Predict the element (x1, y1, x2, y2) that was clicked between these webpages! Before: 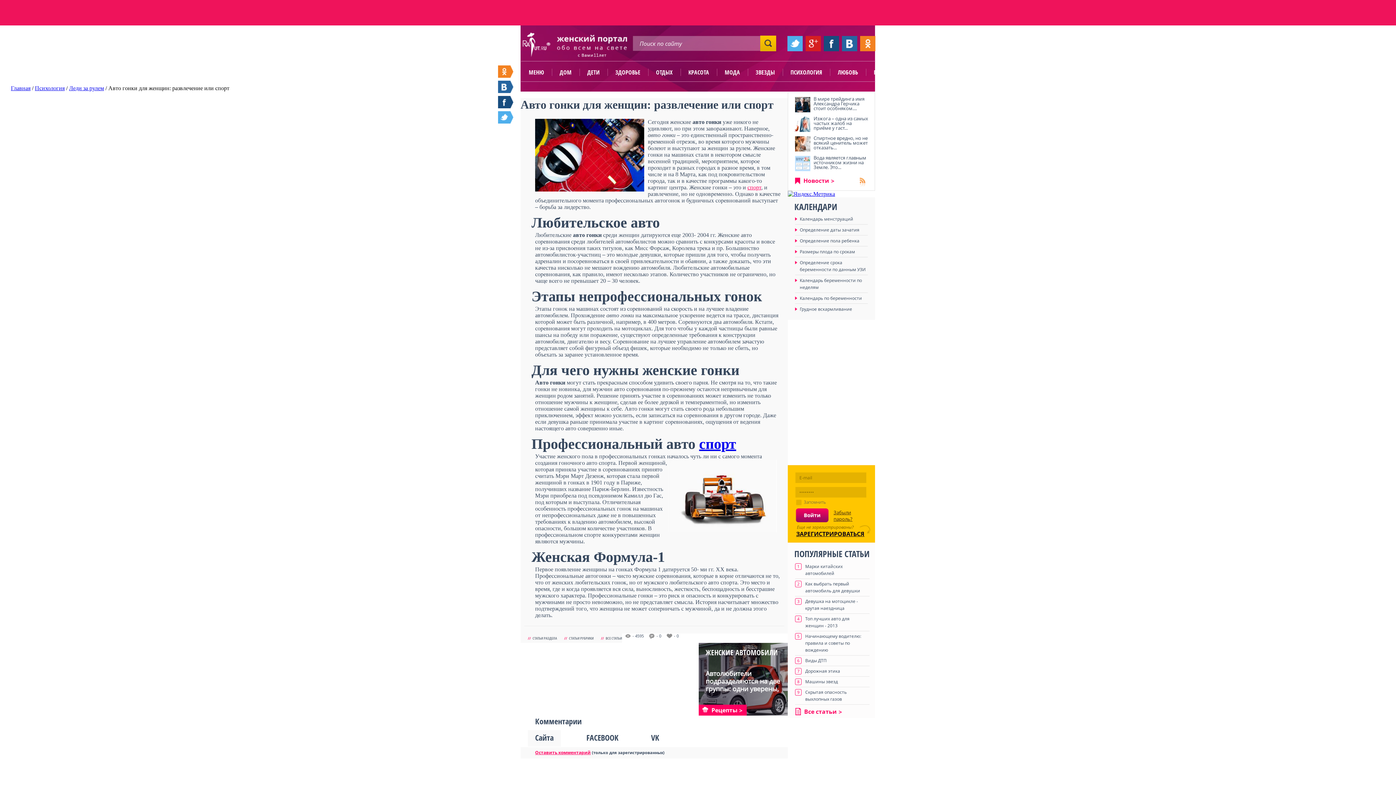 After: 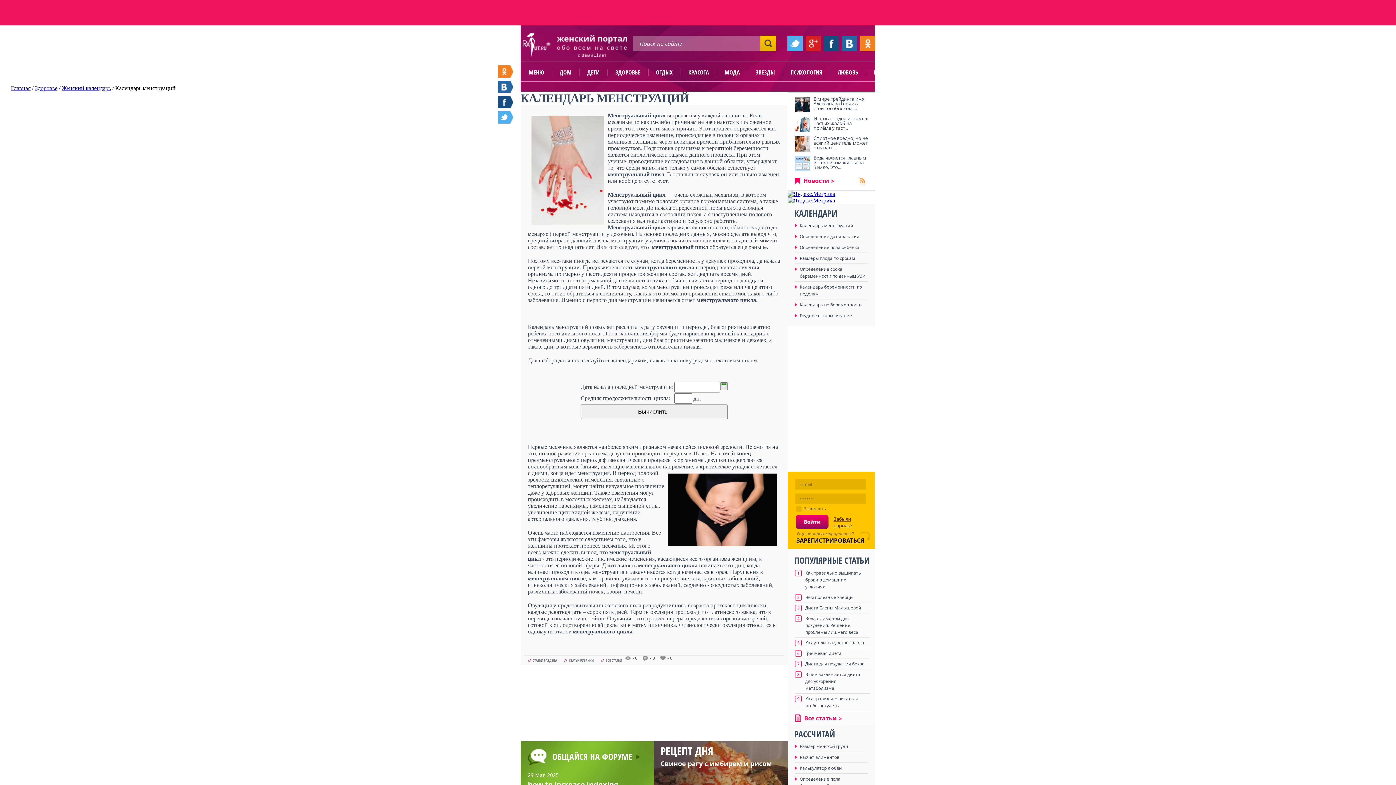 Action: bbox: (800, 216, 853, 222) label: Календарь менструаций